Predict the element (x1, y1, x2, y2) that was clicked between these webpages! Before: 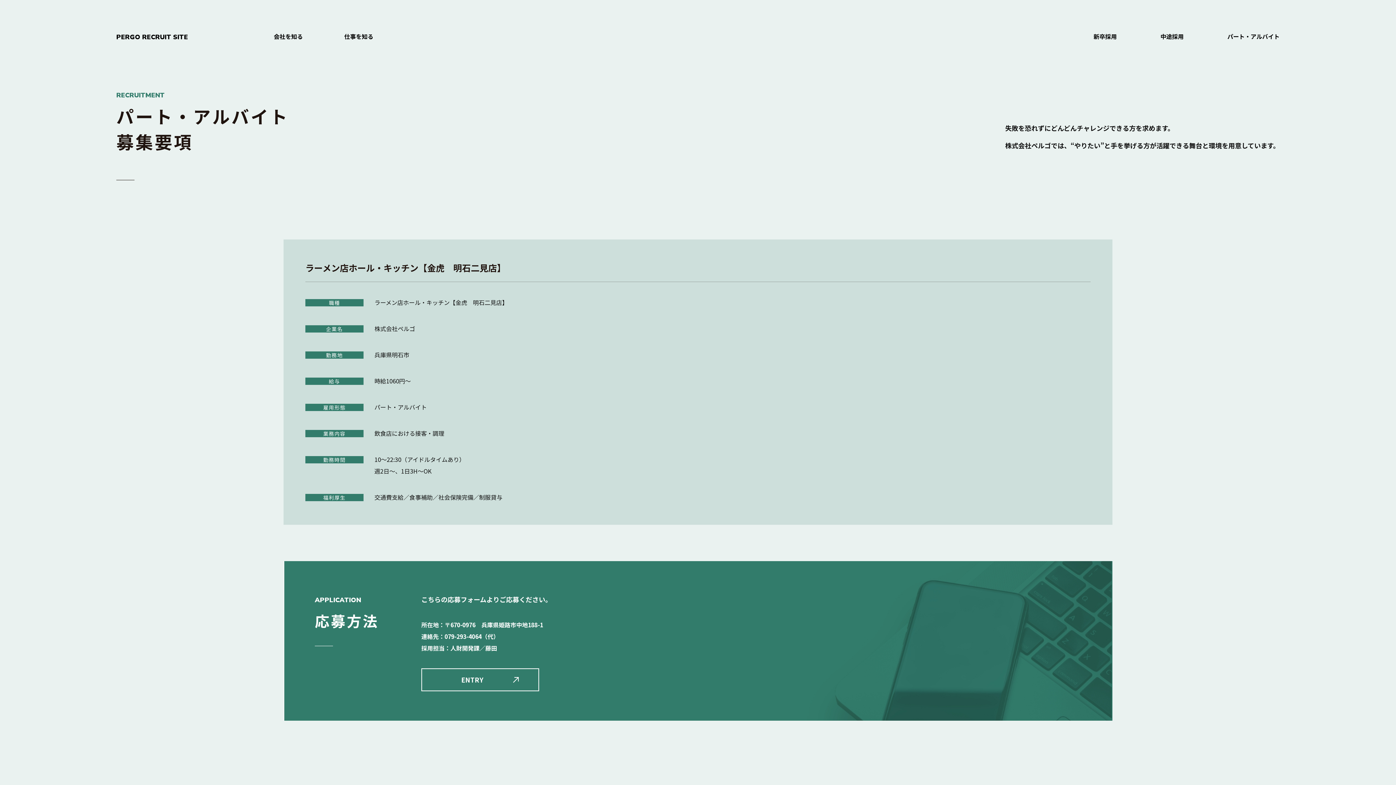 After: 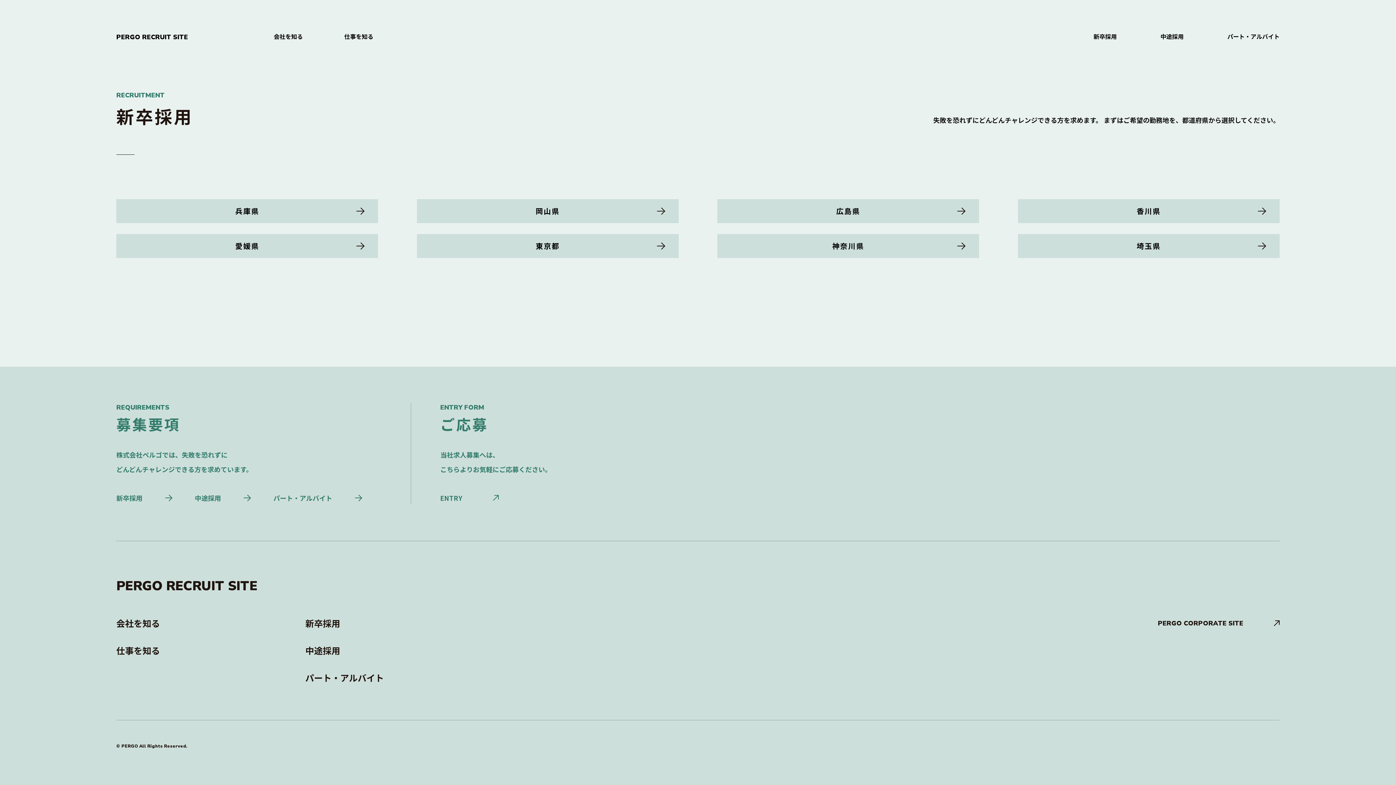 Action: bbox: (1093, 32, 1117, 40) label: 新卒採用